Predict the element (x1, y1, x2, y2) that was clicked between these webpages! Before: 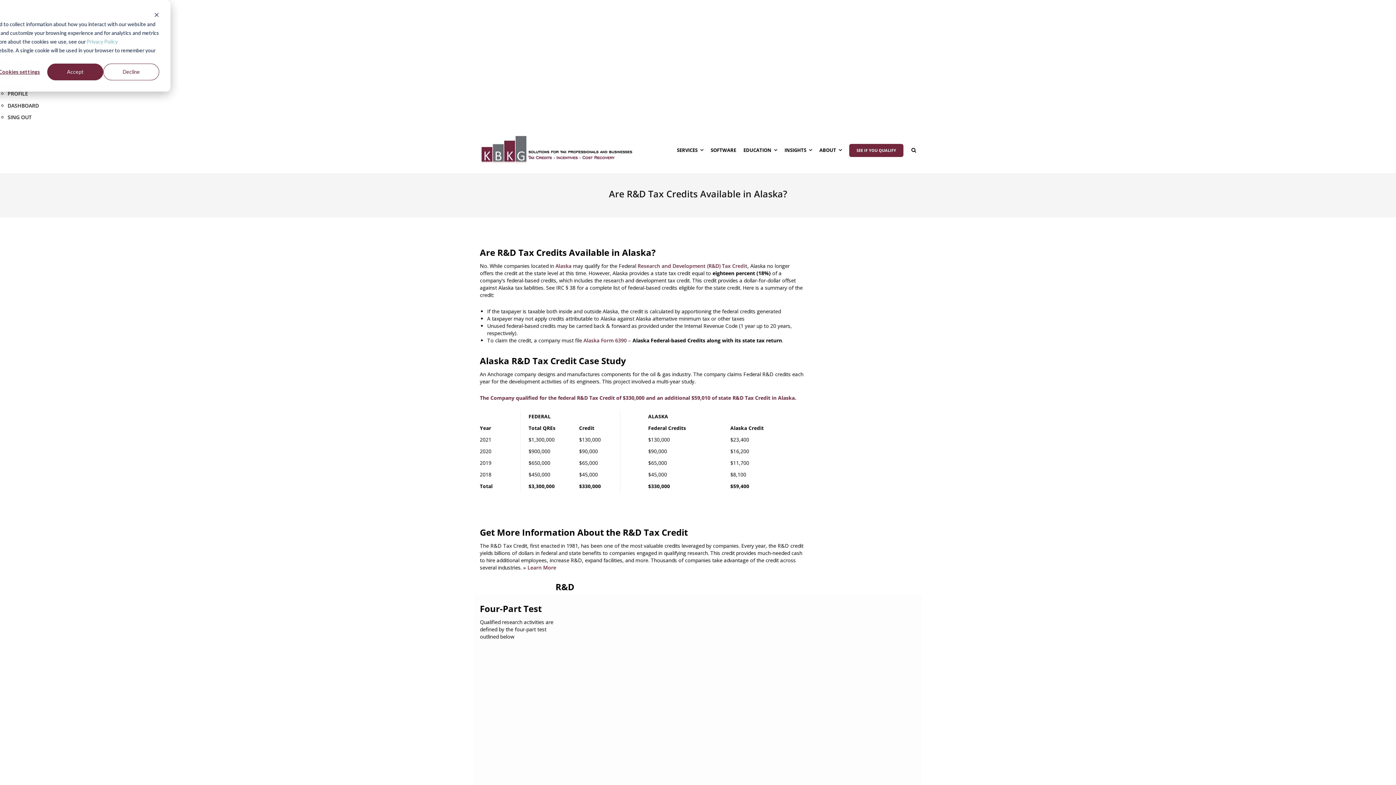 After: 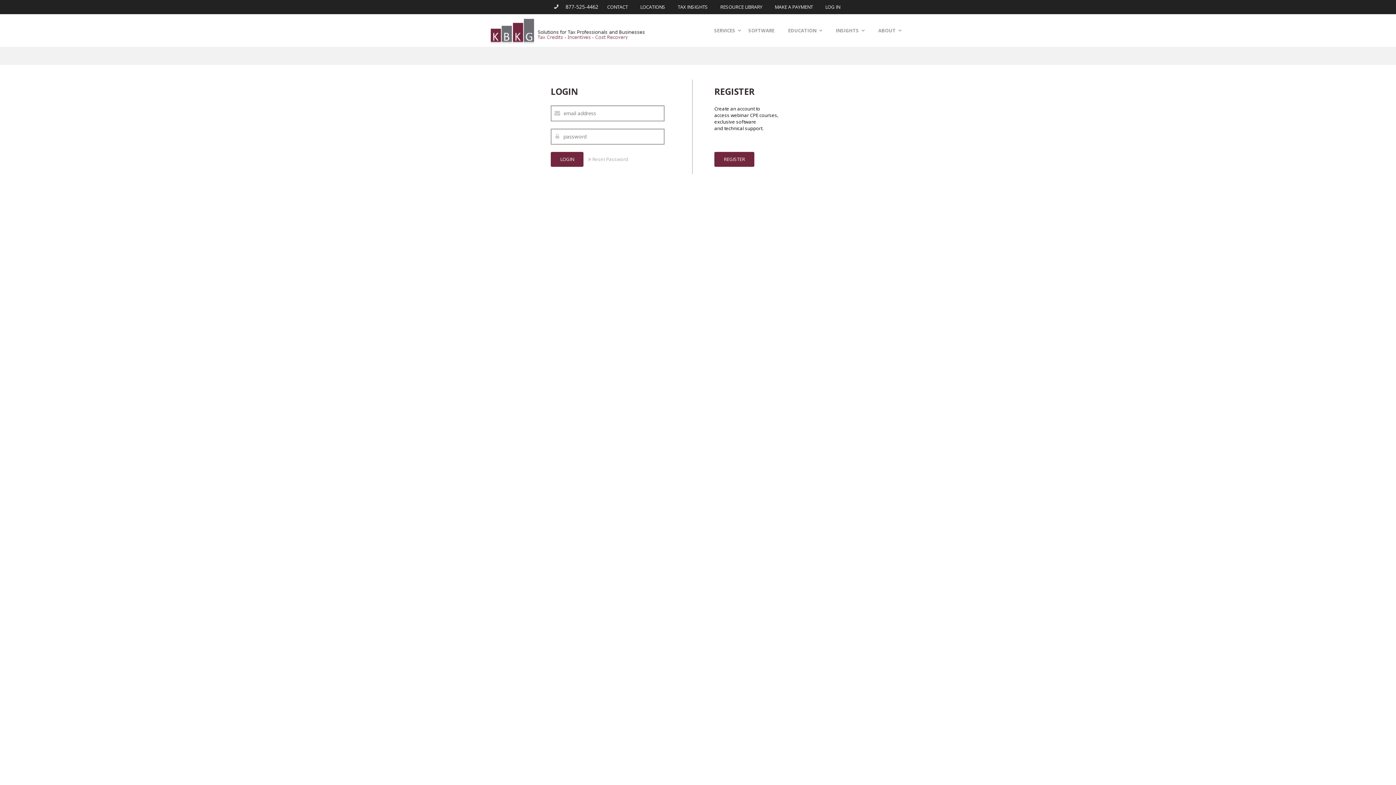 Action: bbox: (7, 102, 38, 109) label: DASHBOARD